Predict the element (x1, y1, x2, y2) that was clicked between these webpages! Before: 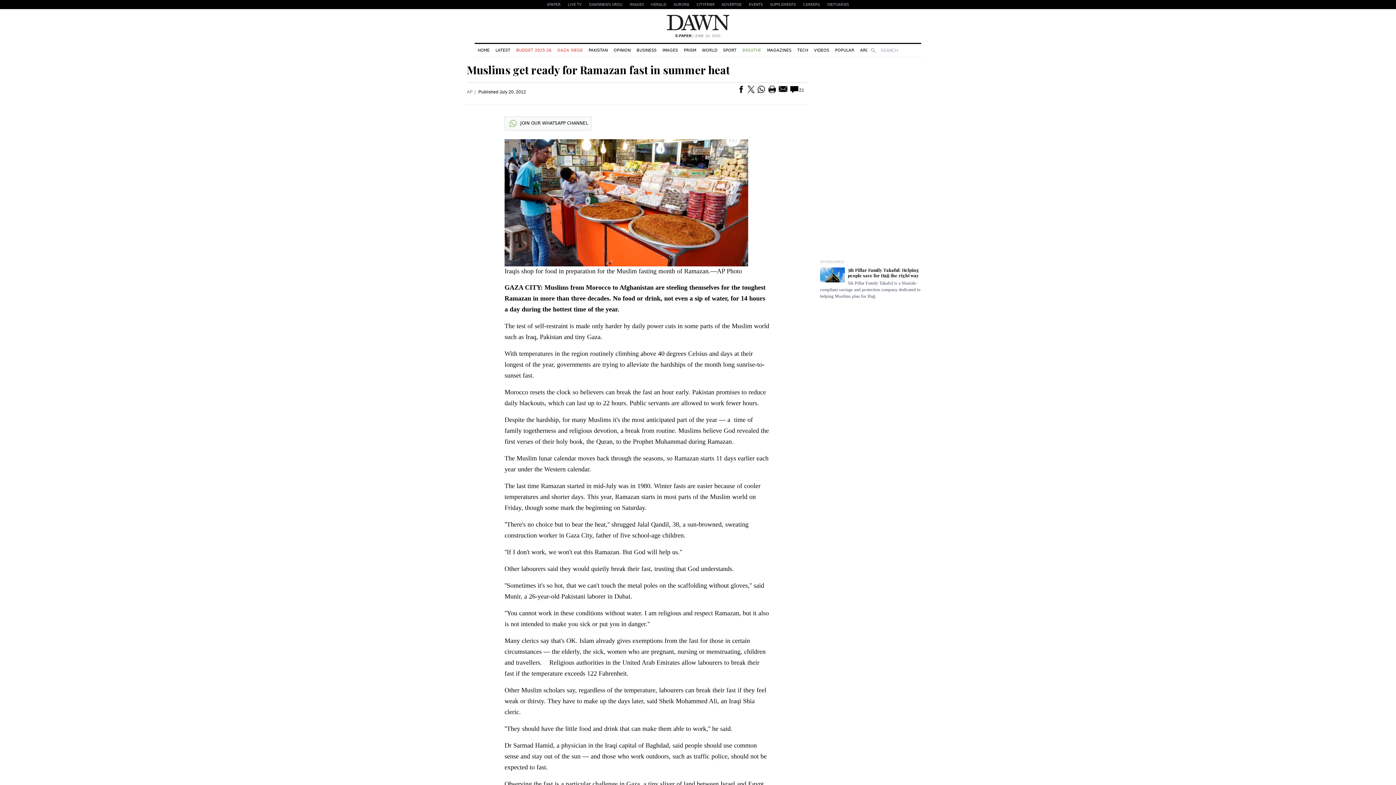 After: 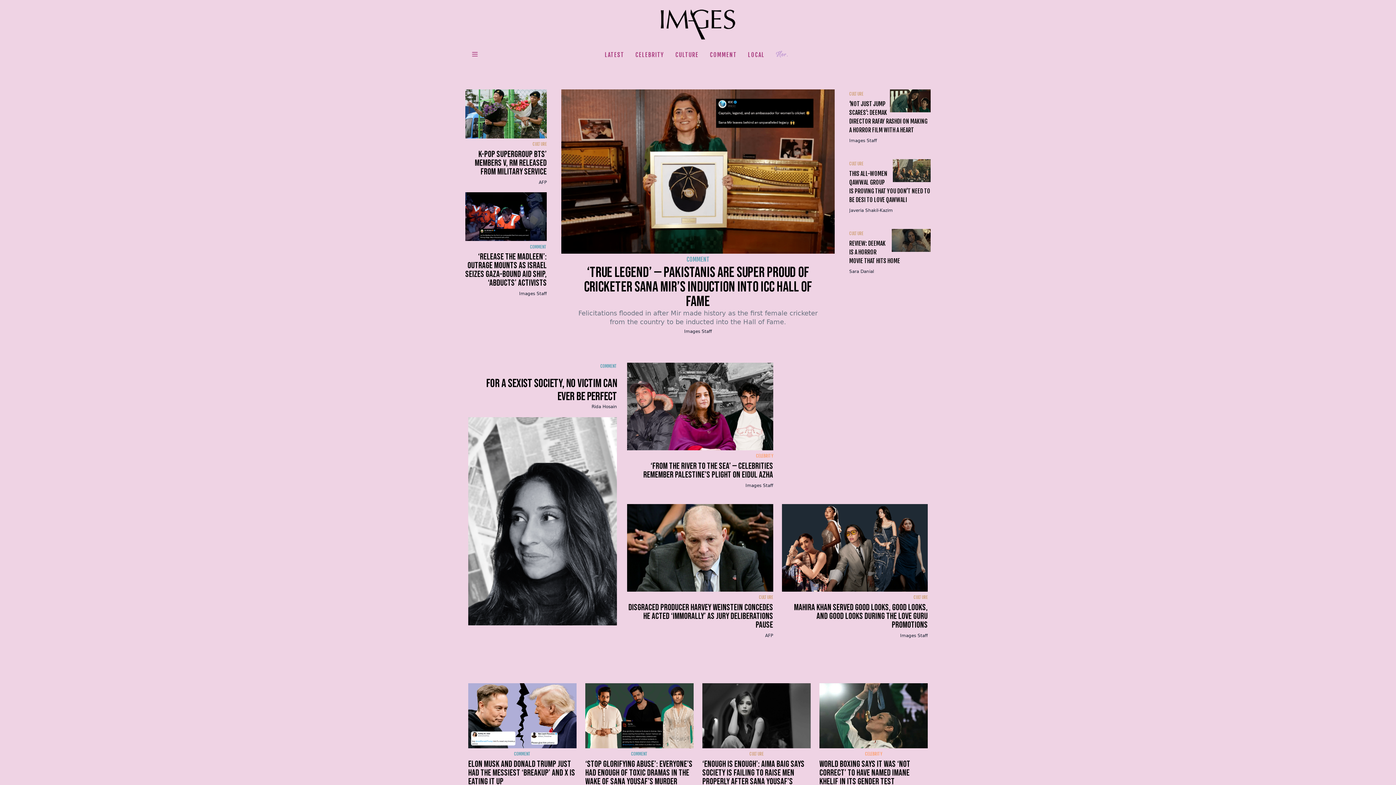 Action: bbox: (659, 44, 681, 56) label: IMAGES